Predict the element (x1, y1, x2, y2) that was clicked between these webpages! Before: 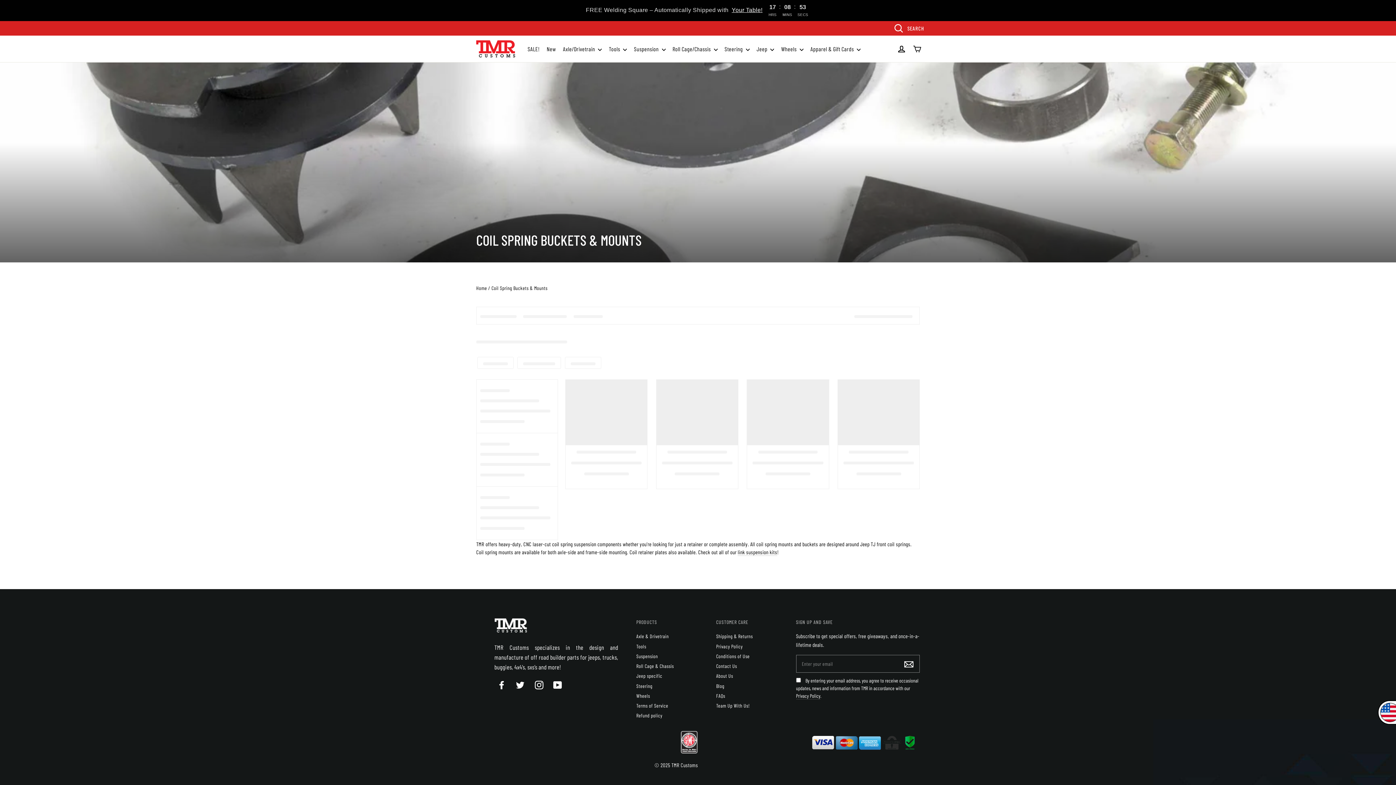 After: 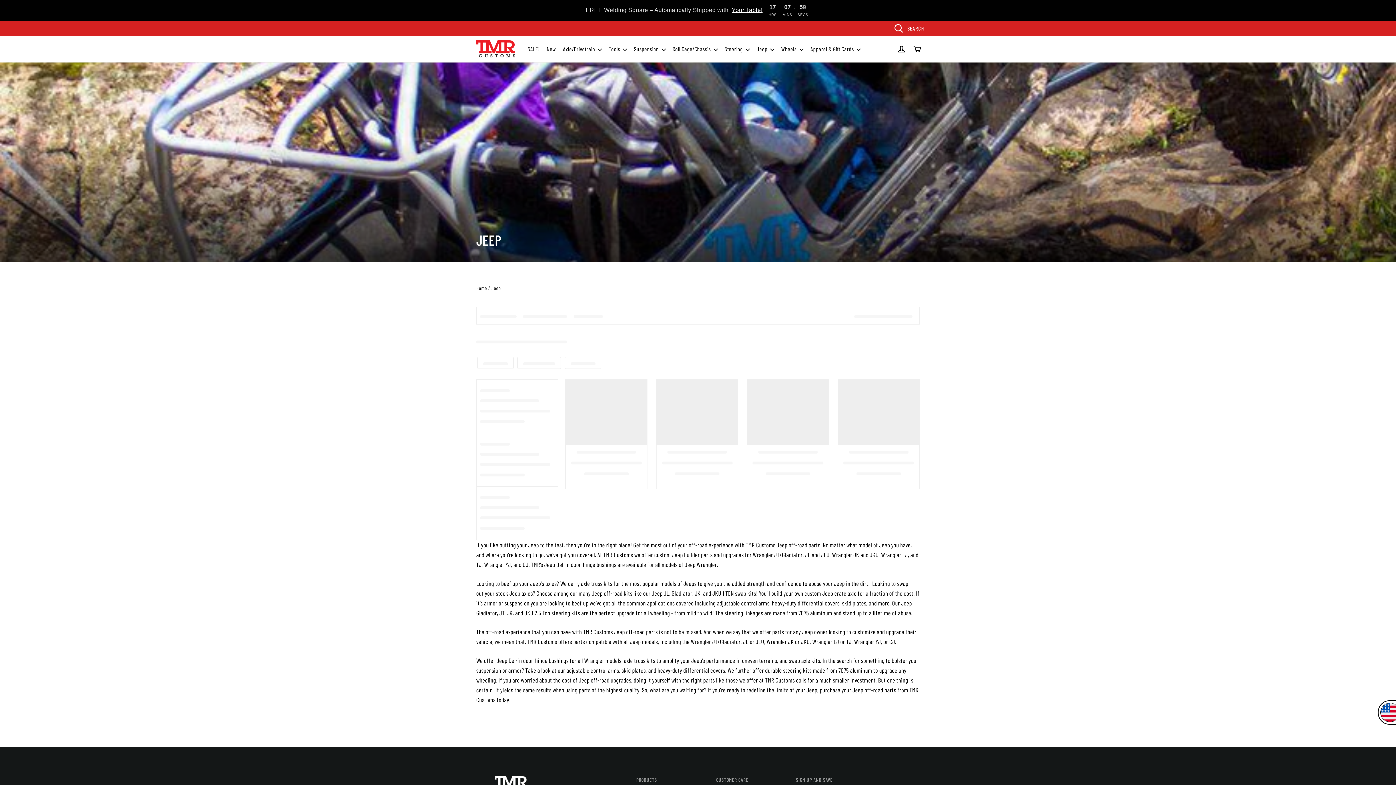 Action: label: Jeep  bbox: (753, 41, 777, 56)